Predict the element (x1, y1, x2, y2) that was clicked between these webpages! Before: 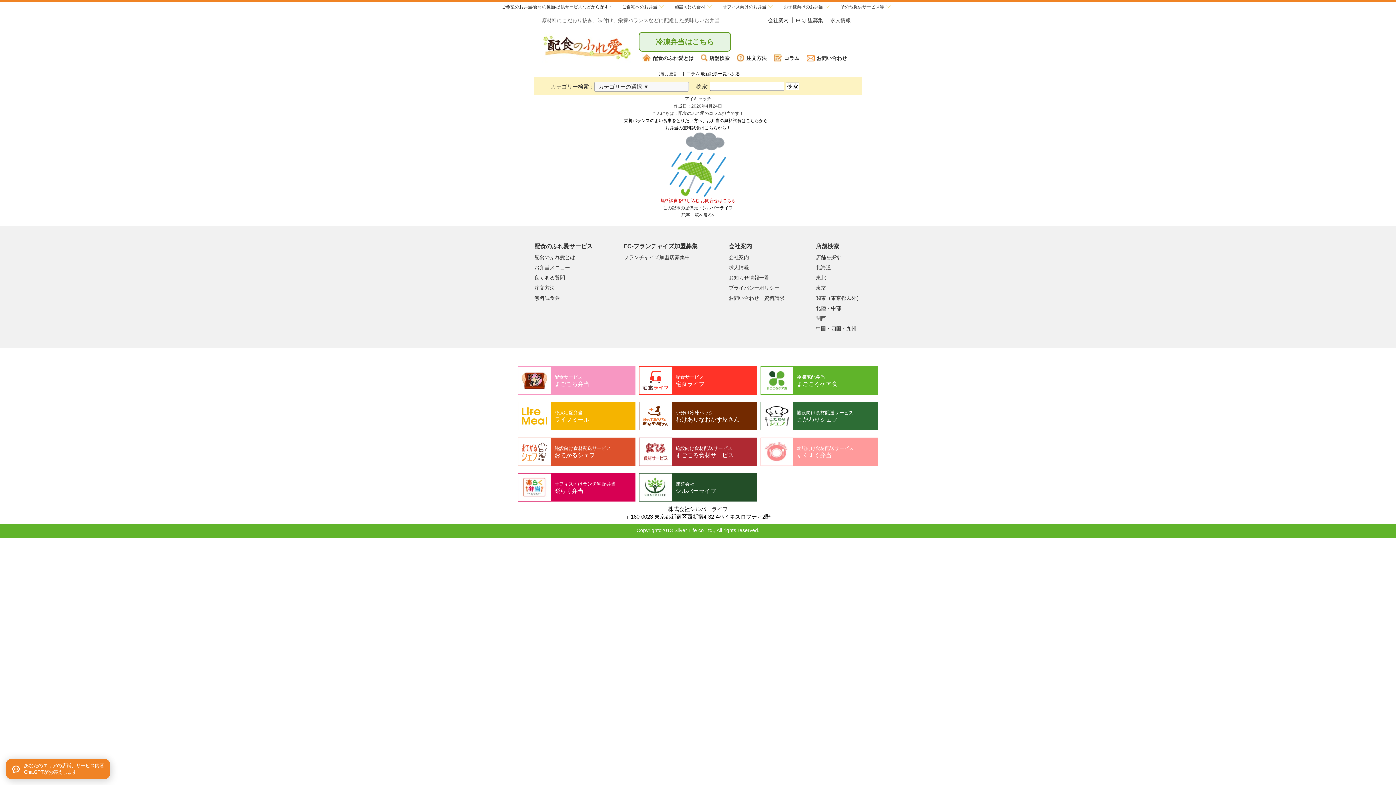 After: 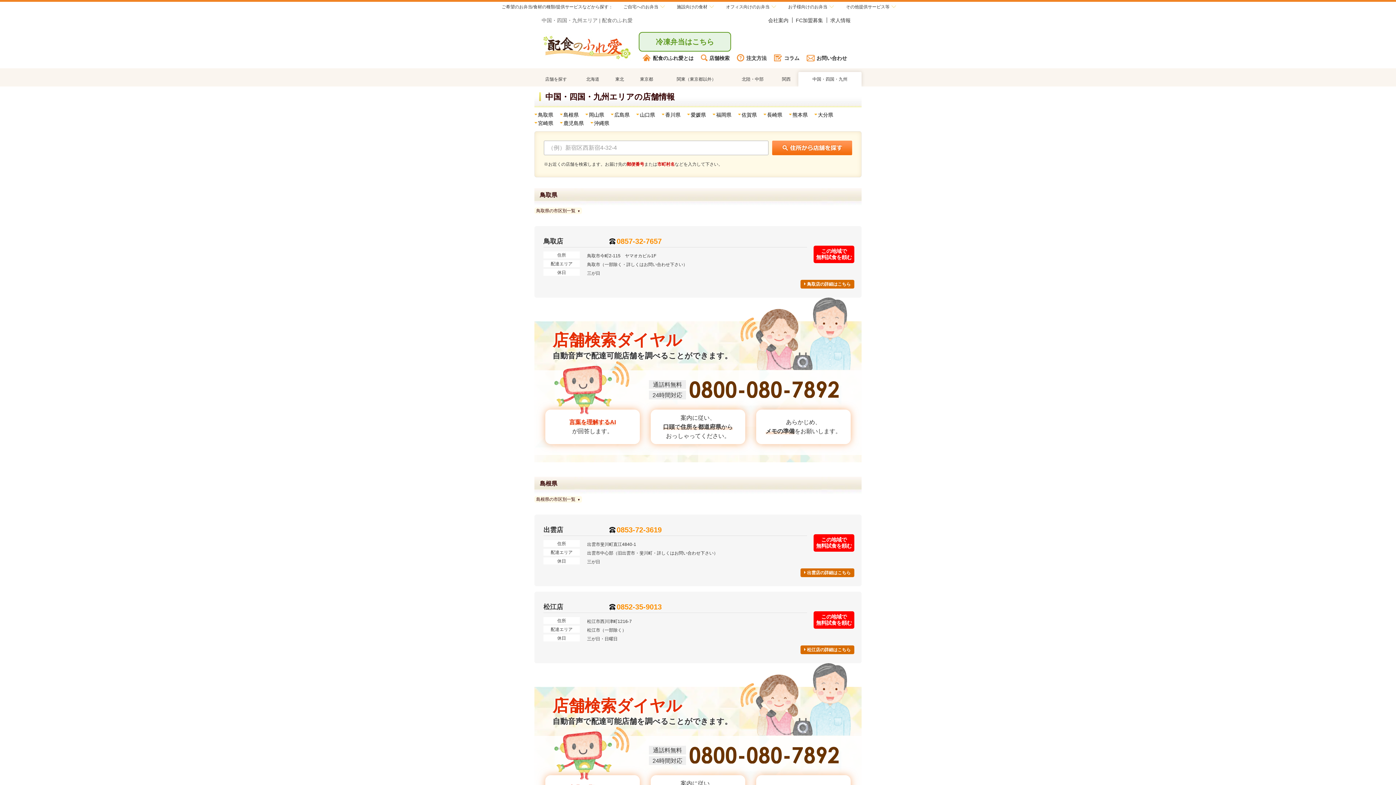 Action: label: 中国・四国・九州 bbox: (815, 325, 856, 331)